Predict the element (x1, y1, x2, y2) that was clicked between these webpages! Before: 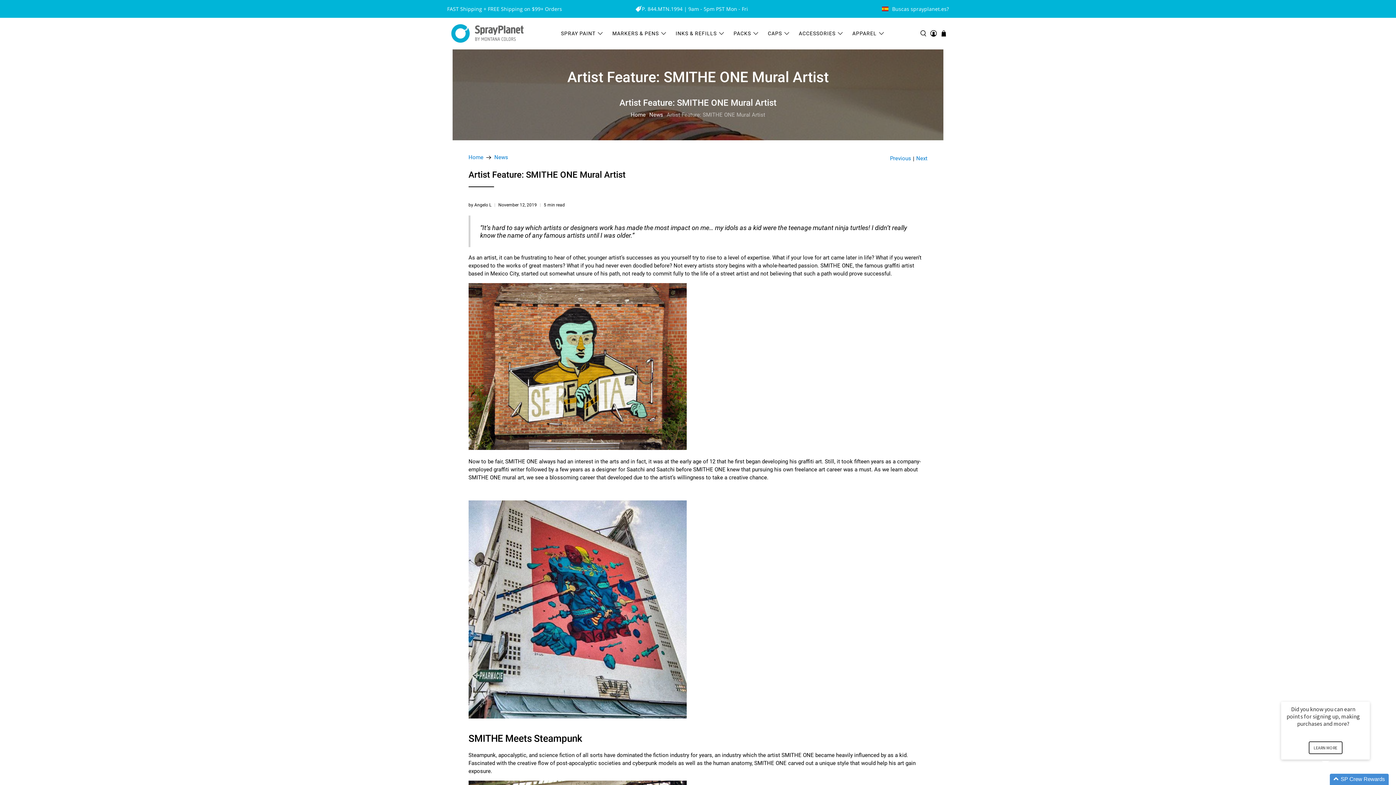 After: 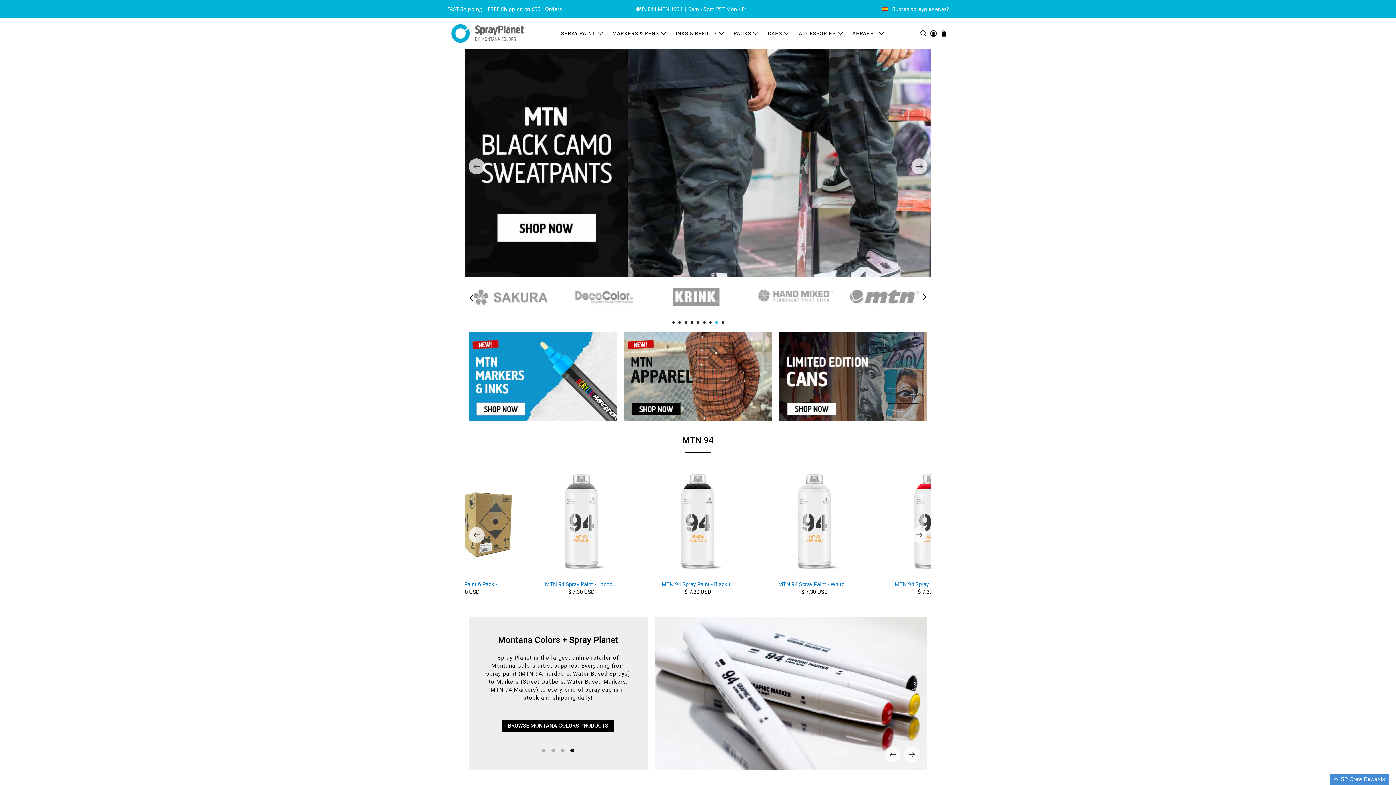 Action: label: Home bbox: (630, 112, 645, 117)